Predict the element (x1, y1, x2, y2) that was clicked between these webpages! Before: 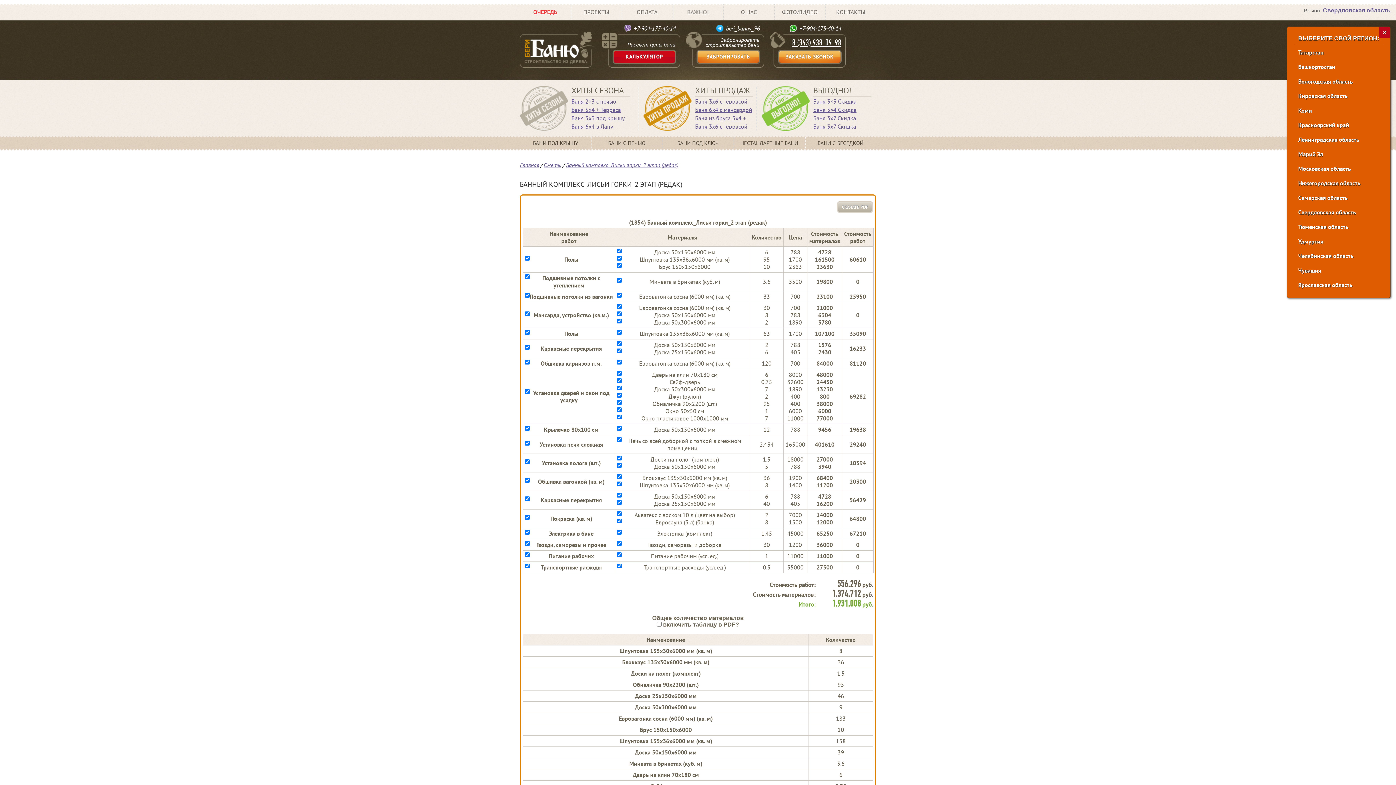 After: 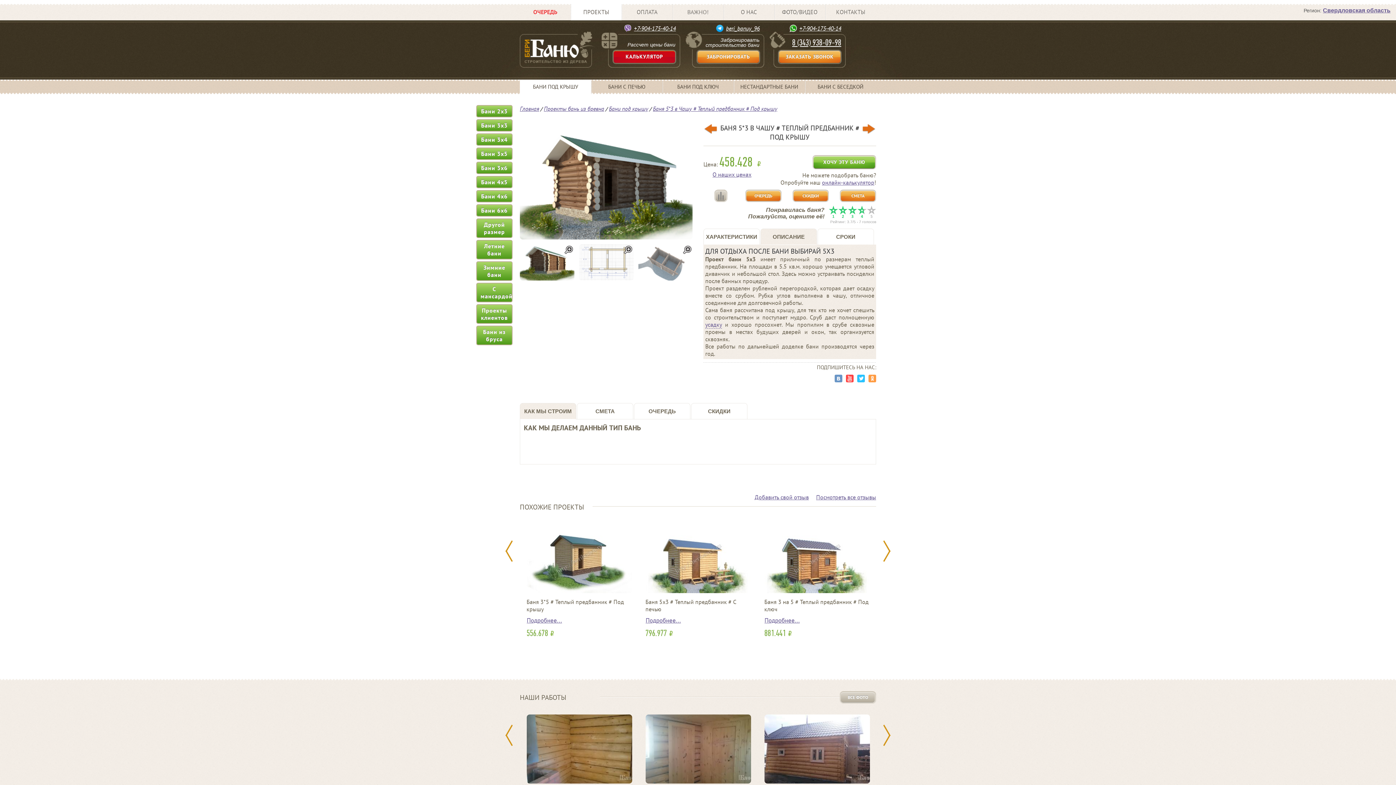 Action: bbox: (571, 114, 631, 121) label: Баня 5х3 под крышу